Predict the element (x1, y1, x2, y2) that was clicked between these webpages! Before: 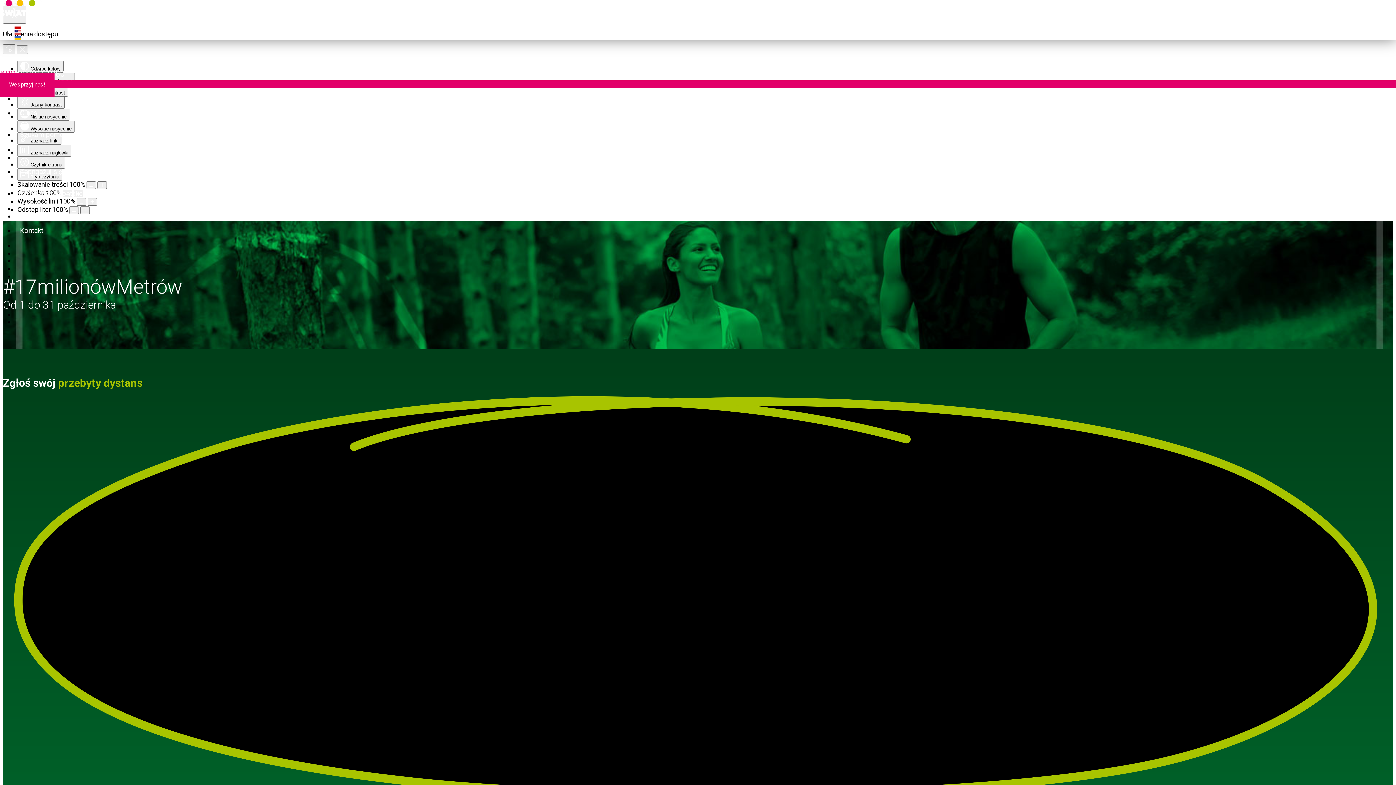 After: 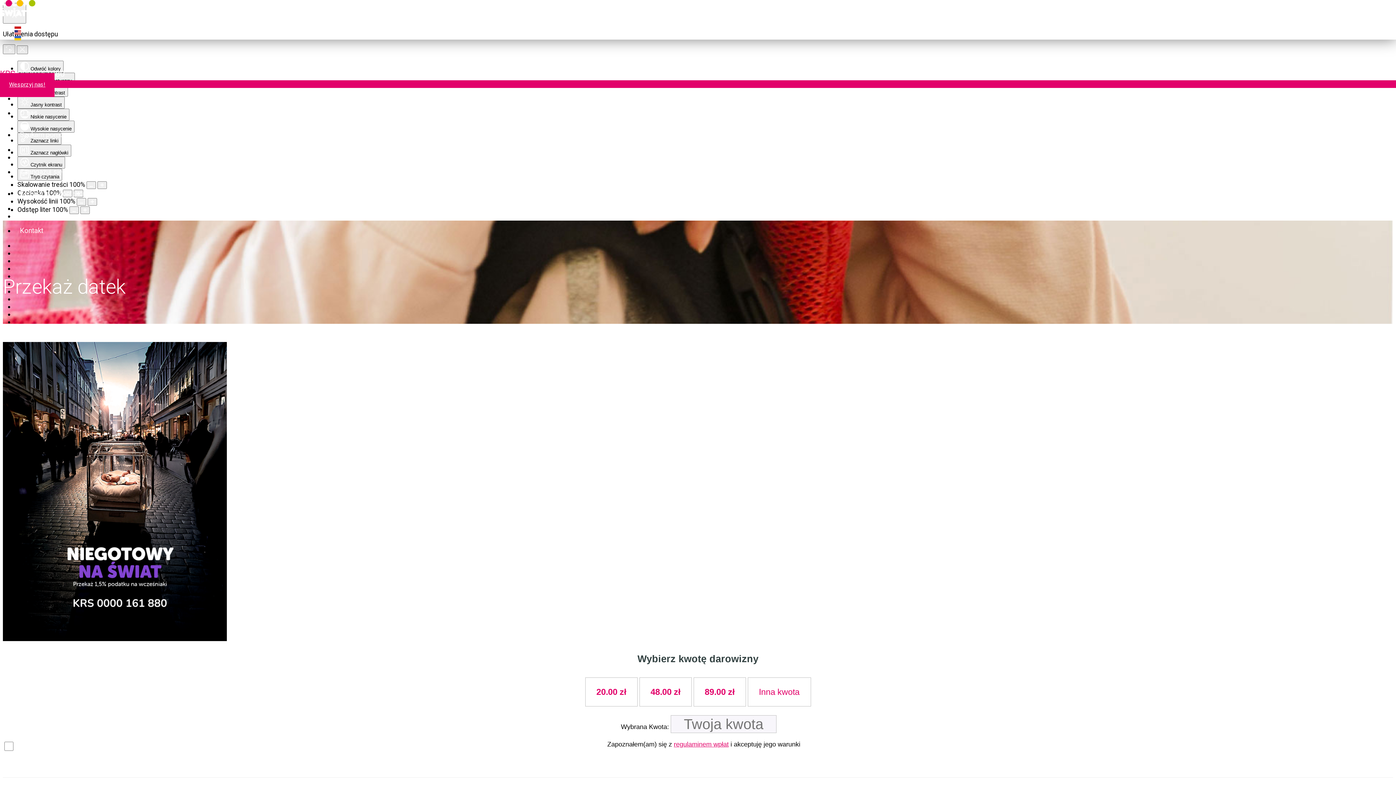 Action: label: Wesprzyj nas! bbox: (0, 73, 54, 97)